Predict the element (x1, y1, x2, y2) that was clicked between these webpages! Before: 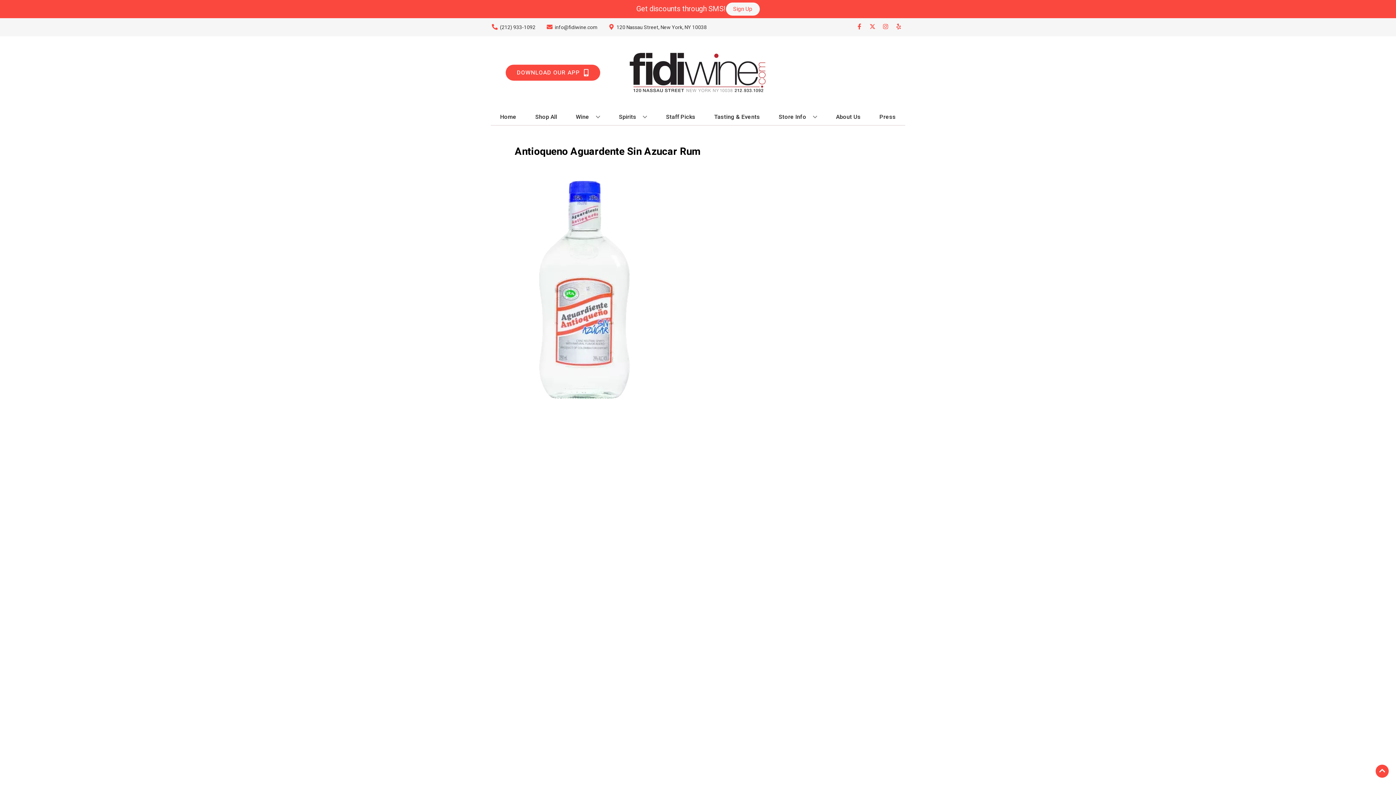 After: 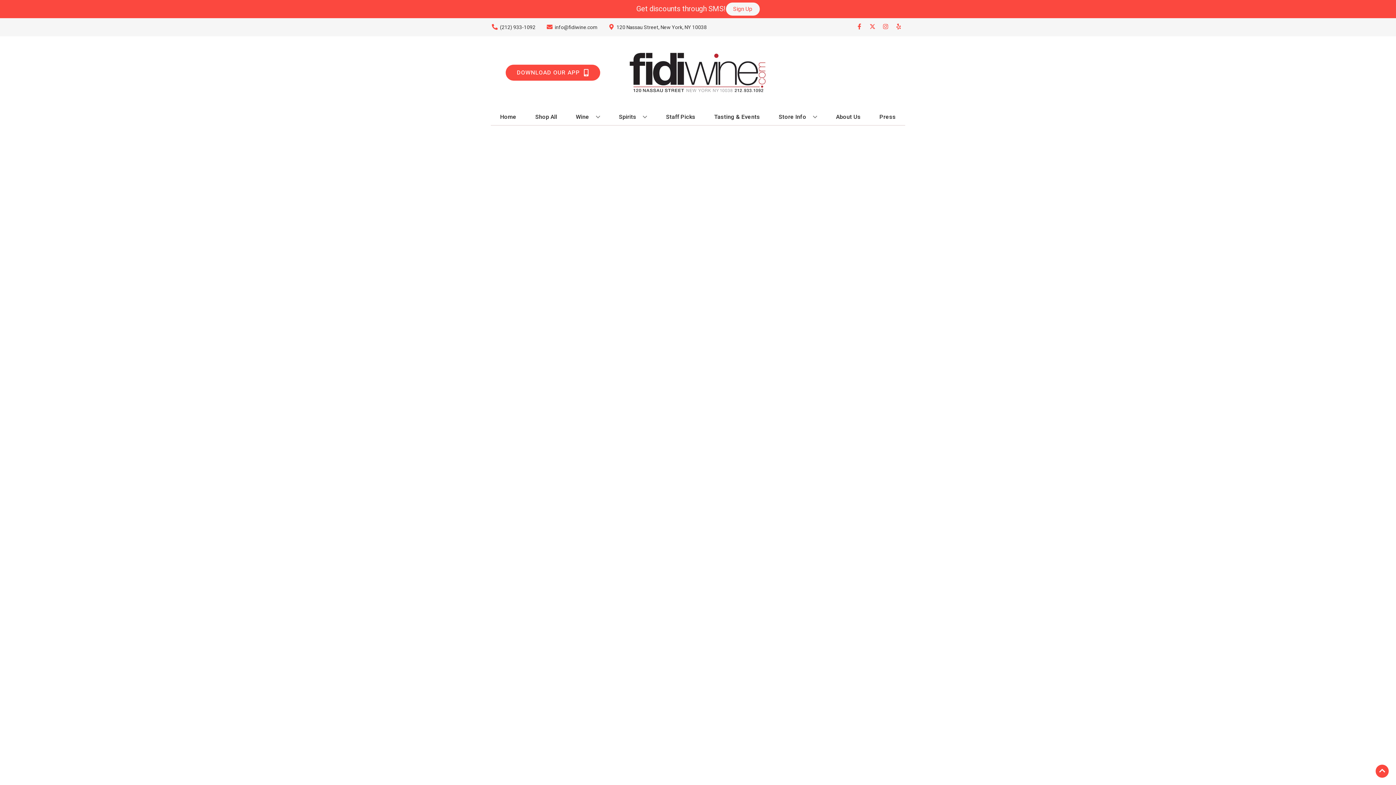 Action: bbox: (663, 109, 698, 125) label: Staff Picks